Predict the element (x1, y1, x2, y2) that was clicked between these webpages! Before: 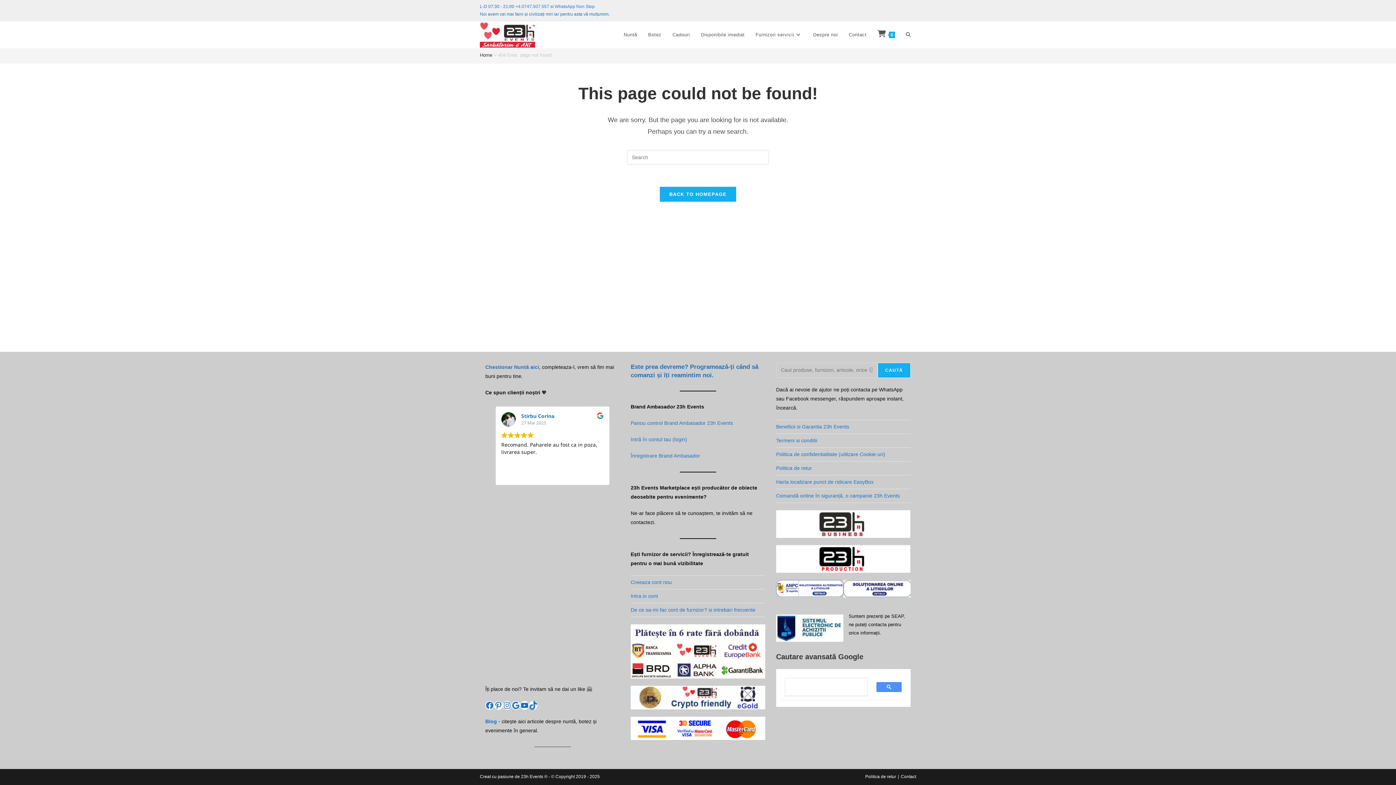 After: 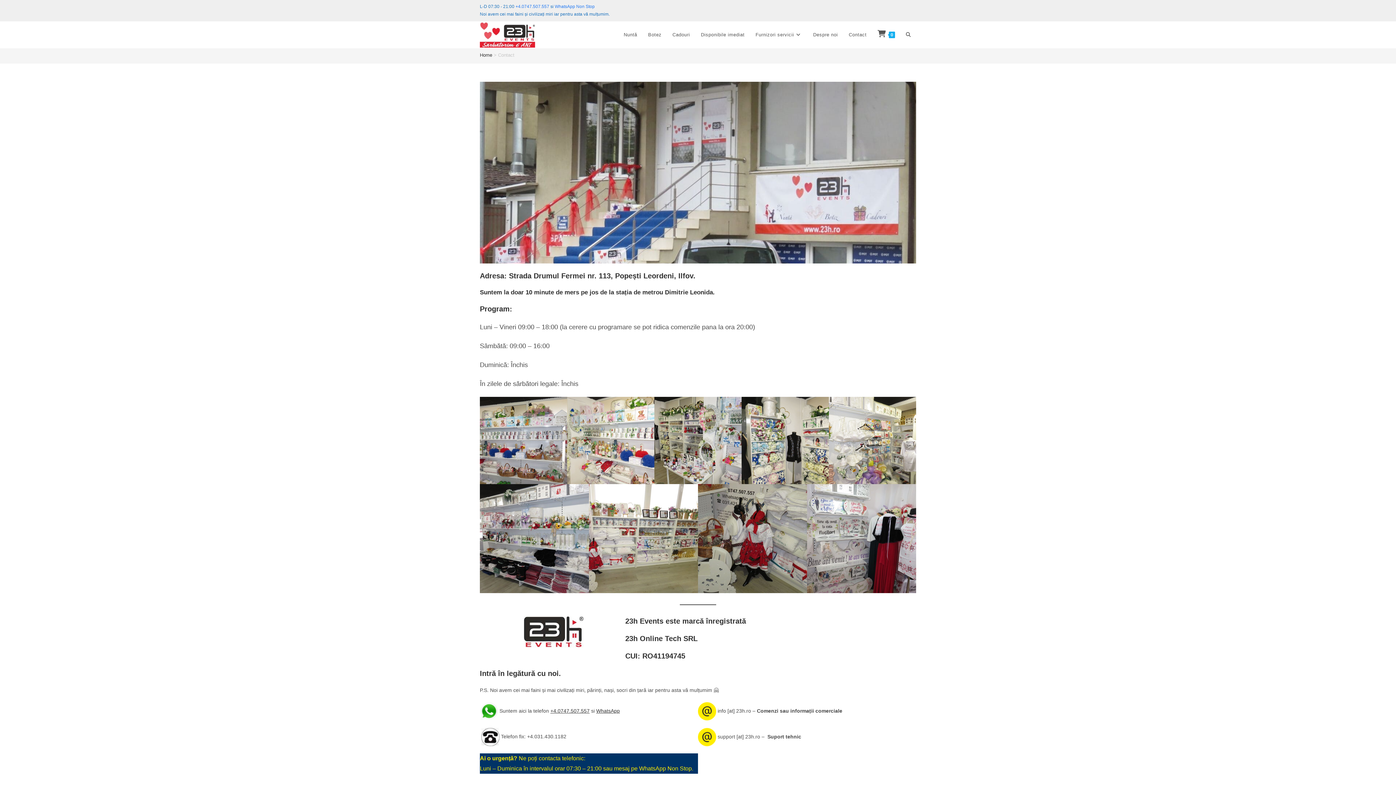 Action: bbox: (901, 774, 916, 779) label: Contact